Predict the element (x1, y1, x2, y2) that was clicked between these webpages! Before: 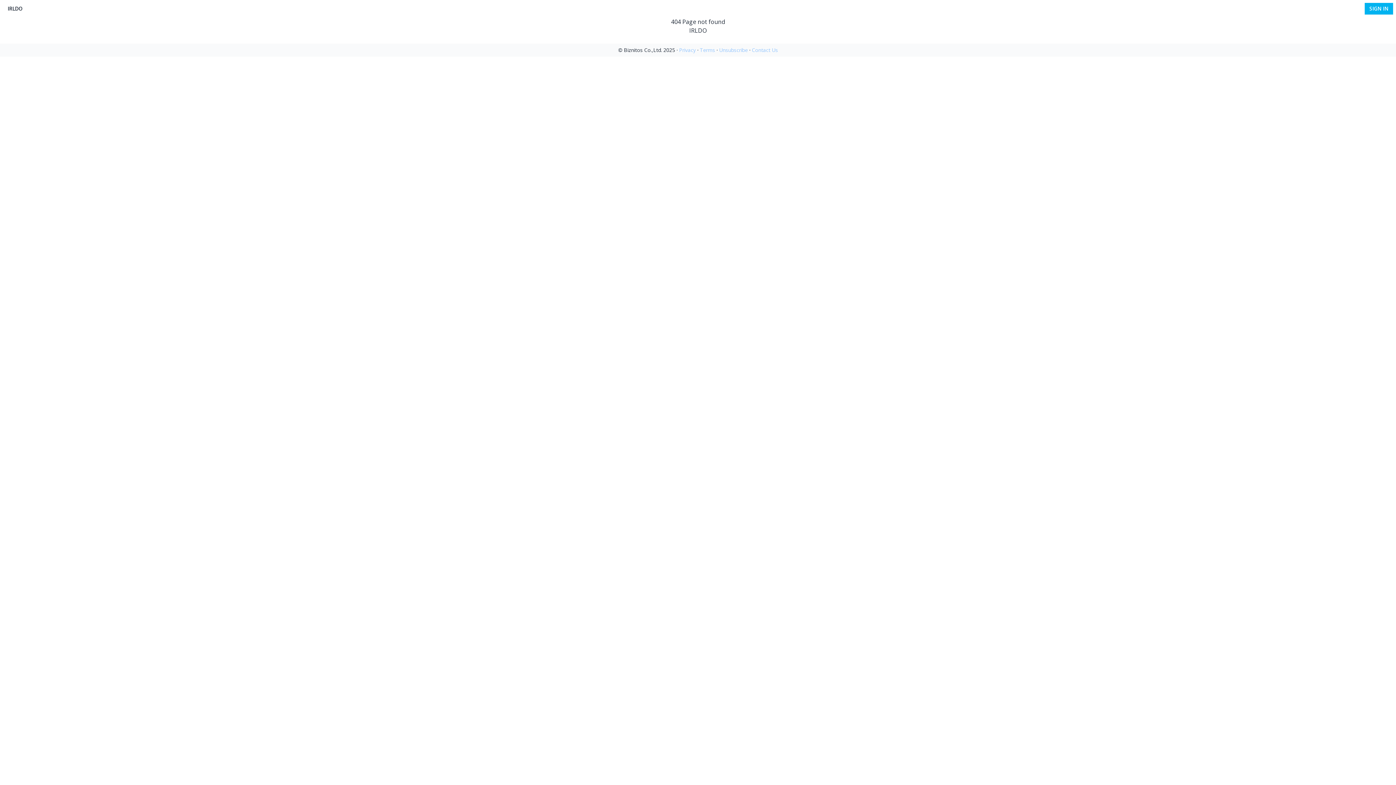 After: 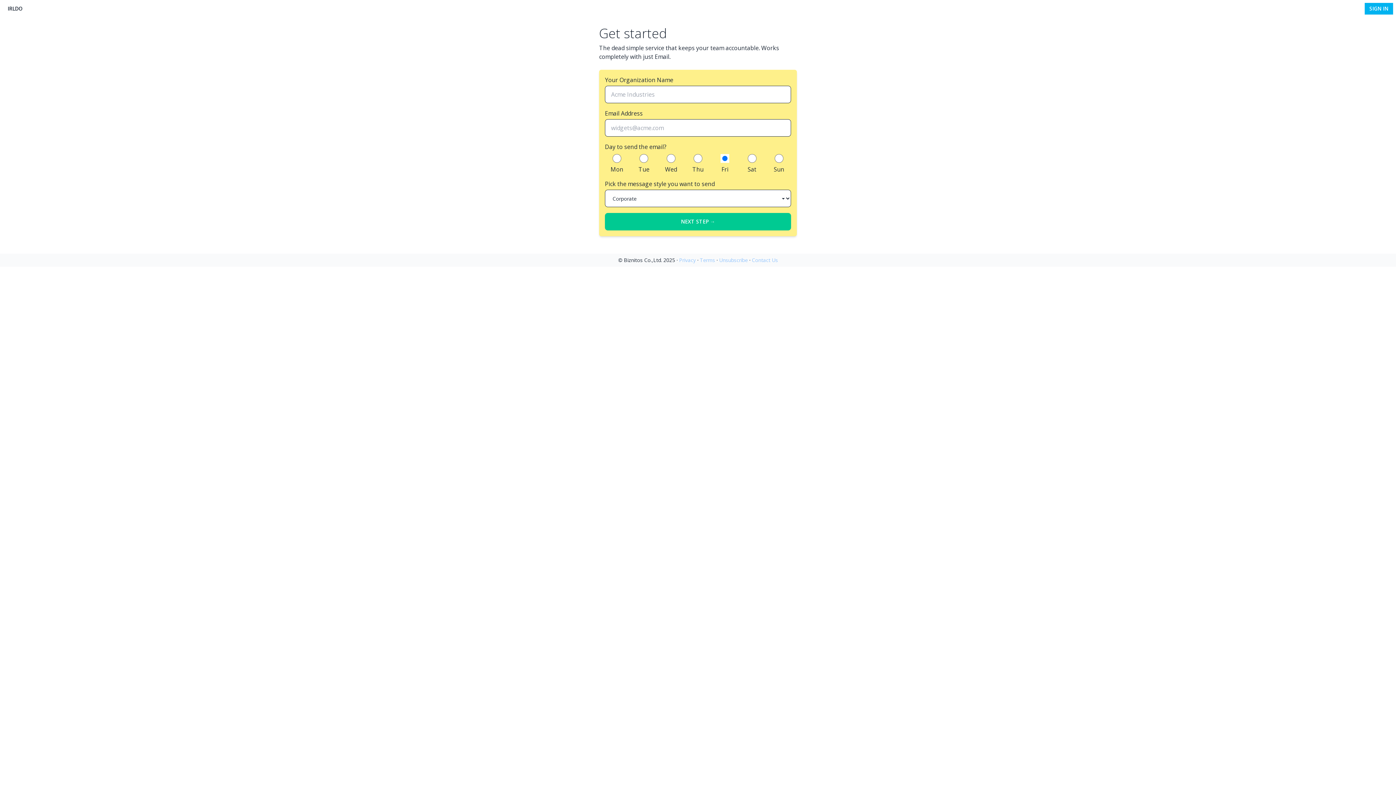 Action: bbox: (1365, 2, 1393, 14) label: SIGN IN